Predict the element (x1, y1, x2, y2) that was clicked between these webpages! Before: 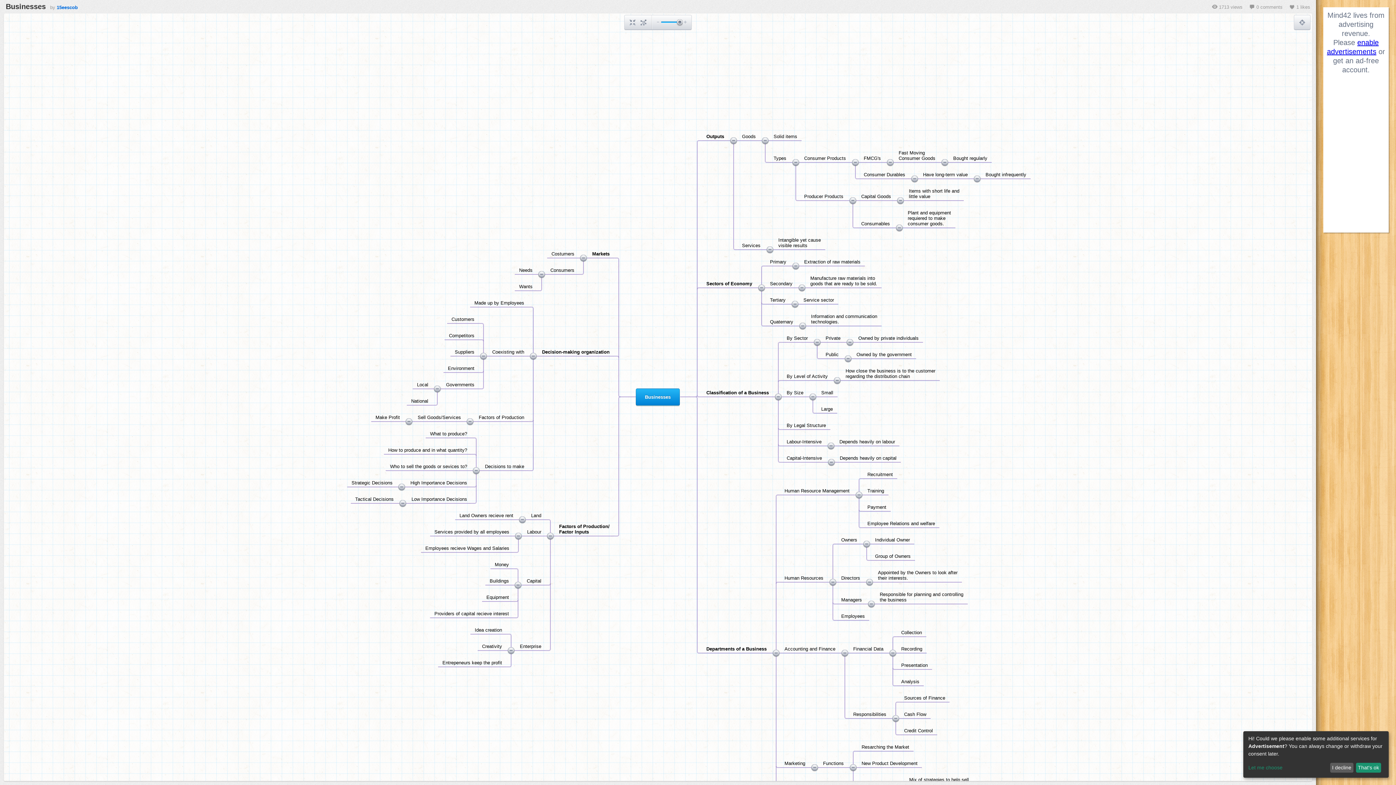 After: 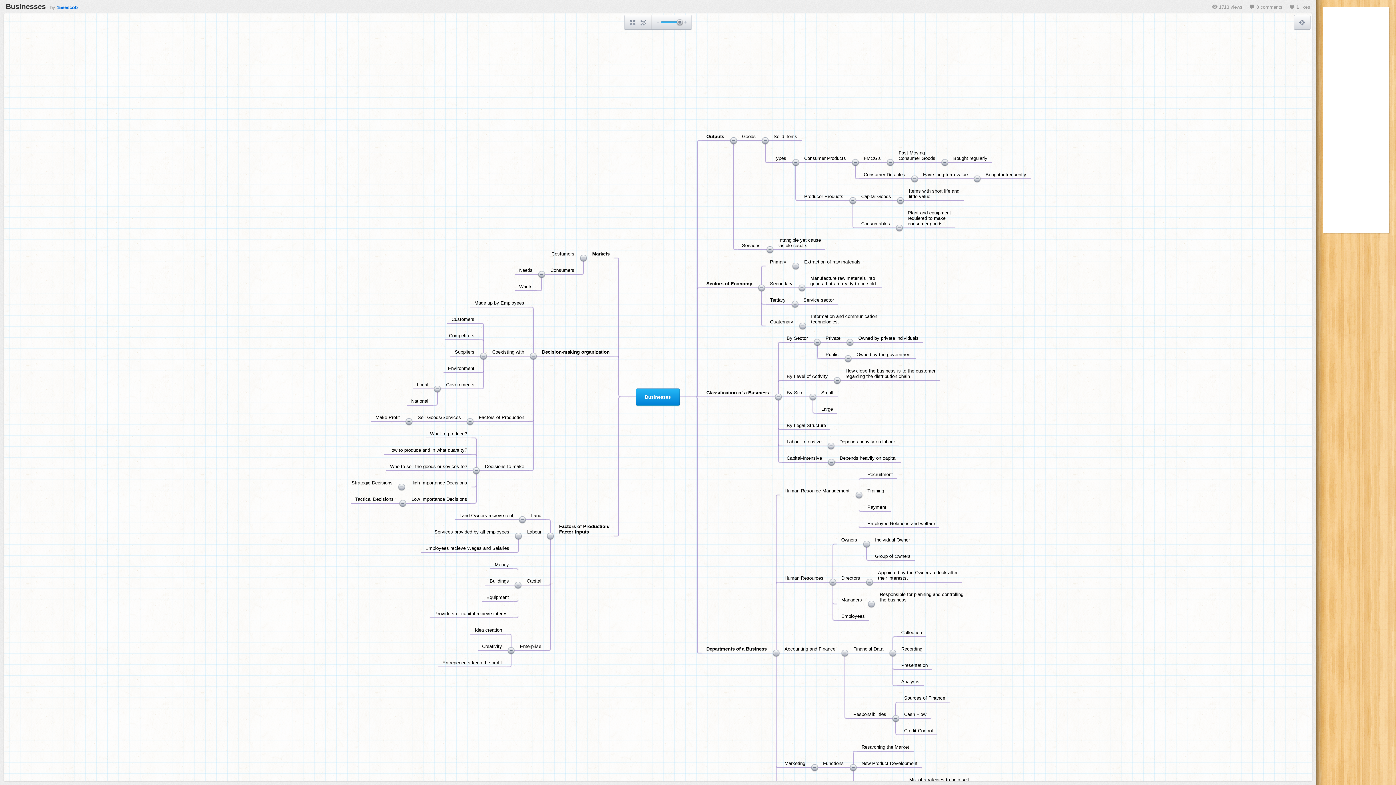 Action: bbox: (1356, 763, 1381, 773) label: That's ok